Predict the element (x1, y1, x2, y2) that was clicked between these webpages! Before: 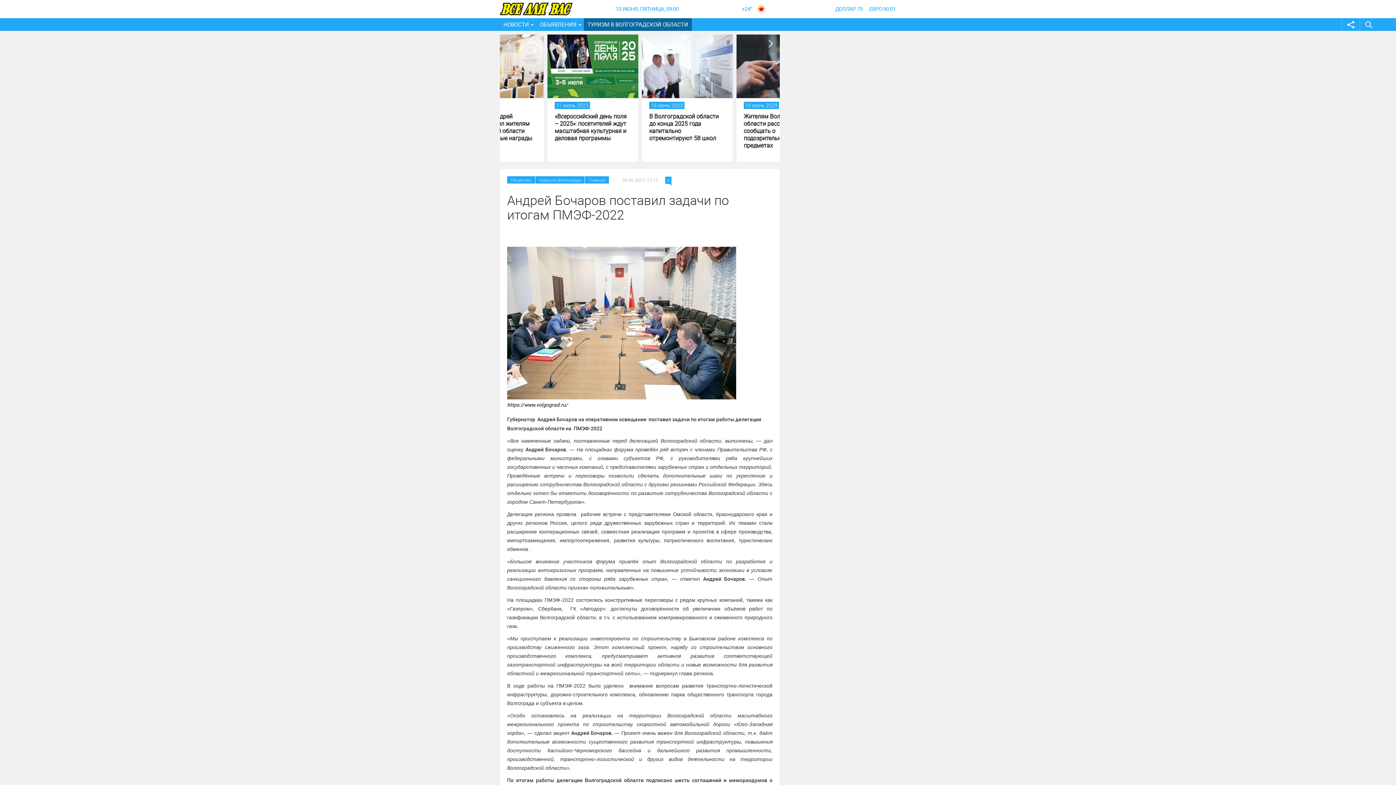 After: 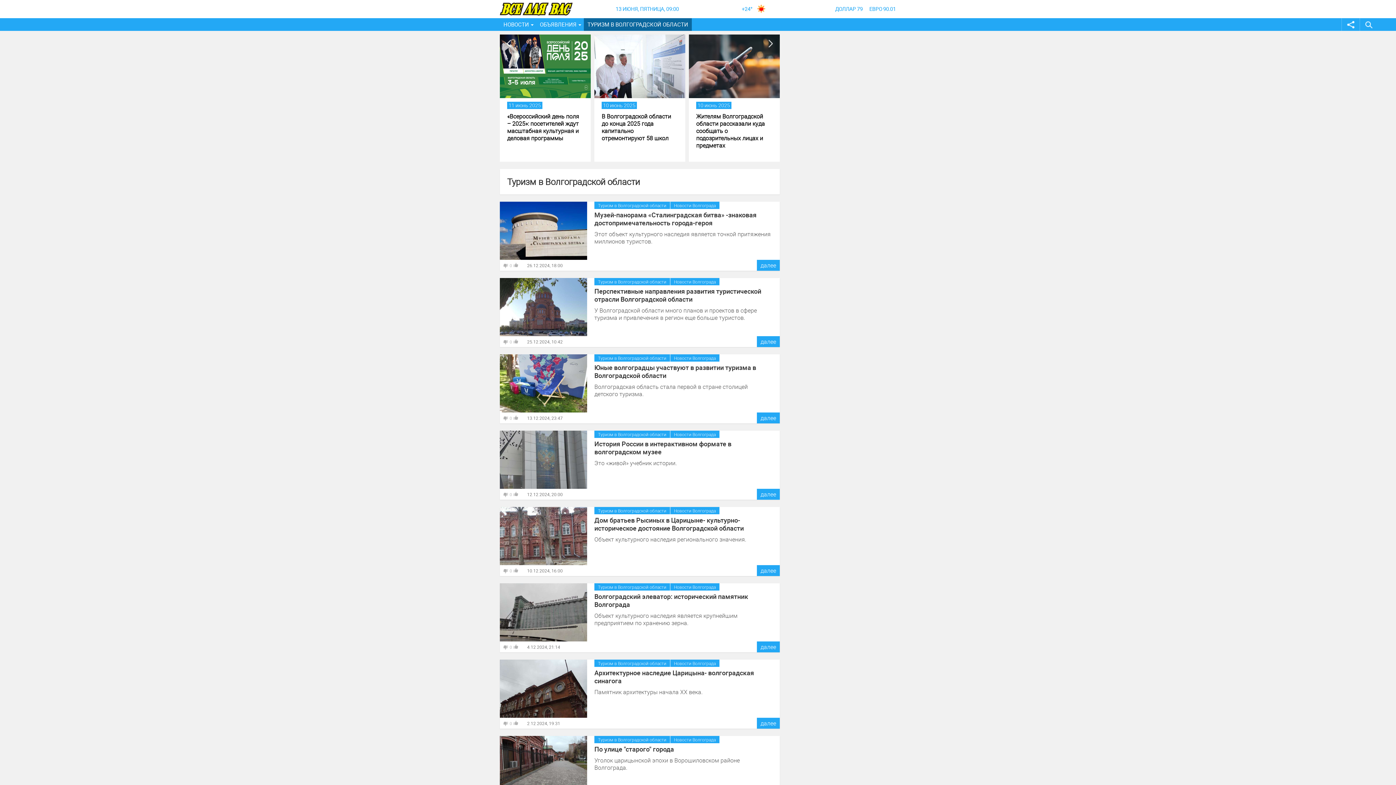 Action: label: ТУРИЗМ В ВОЛГОГРАДСКОЙ ОБЛАСТИ bbox: (584, 18, 692, 30)